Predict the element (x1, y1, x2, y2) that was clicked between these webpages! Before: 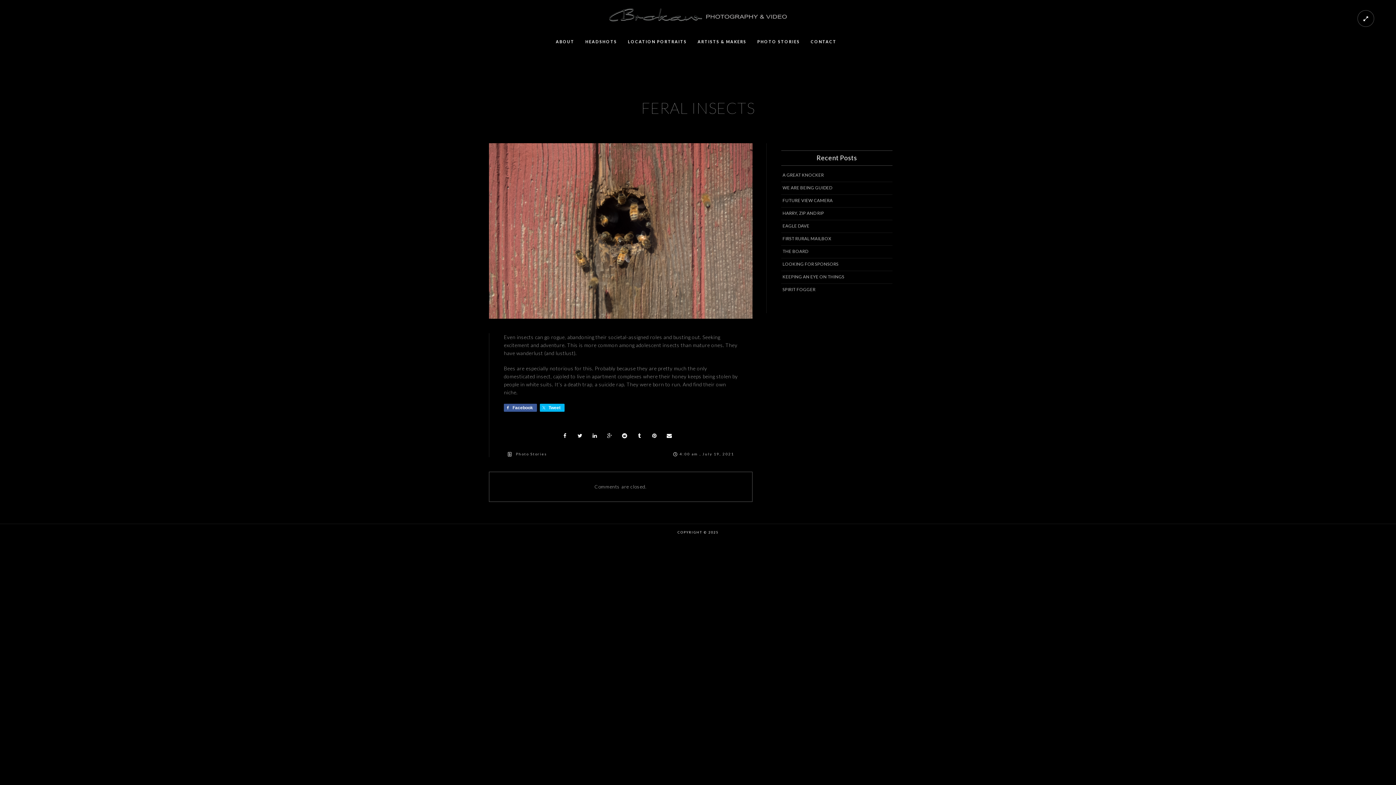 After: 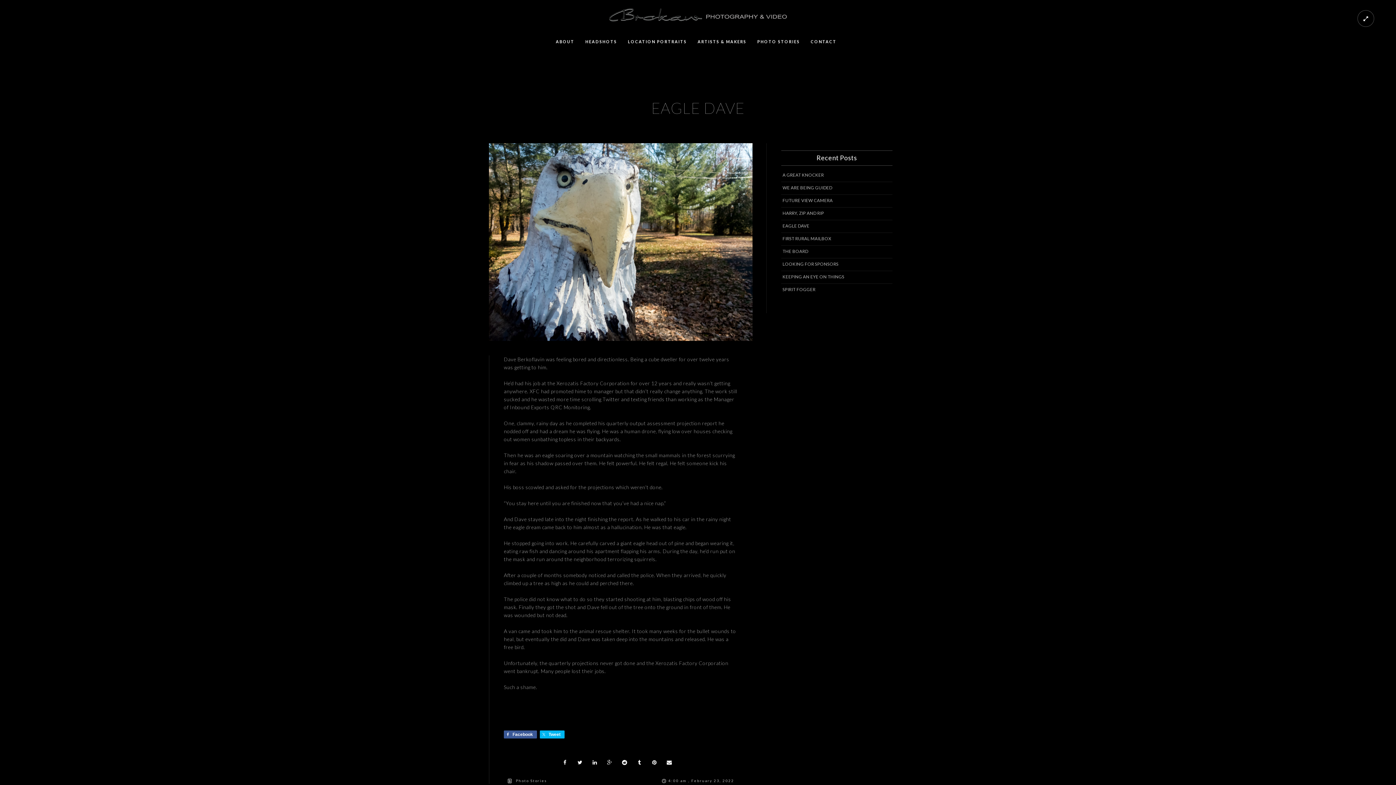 Action: label: EAGLE DAVE bbox: (782, 223, 809, 228)